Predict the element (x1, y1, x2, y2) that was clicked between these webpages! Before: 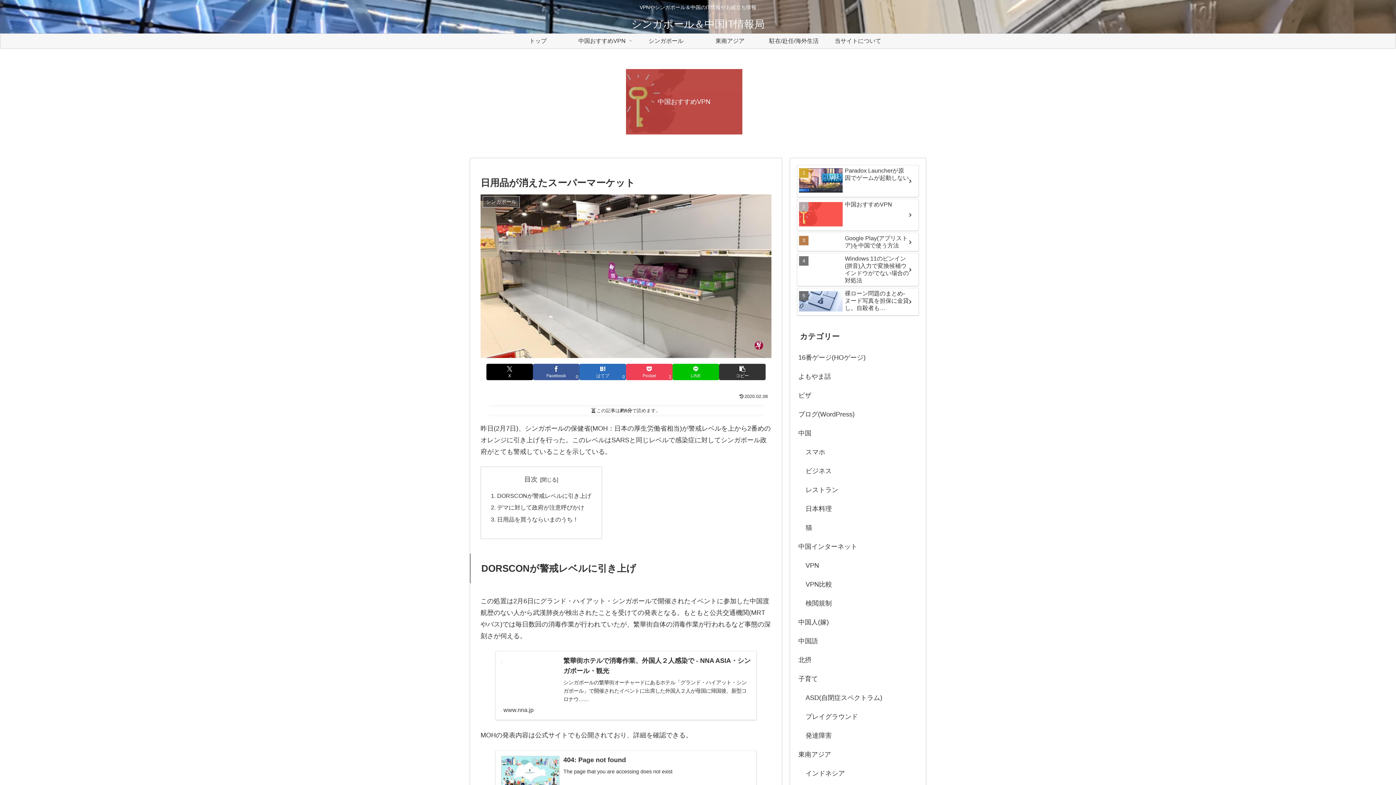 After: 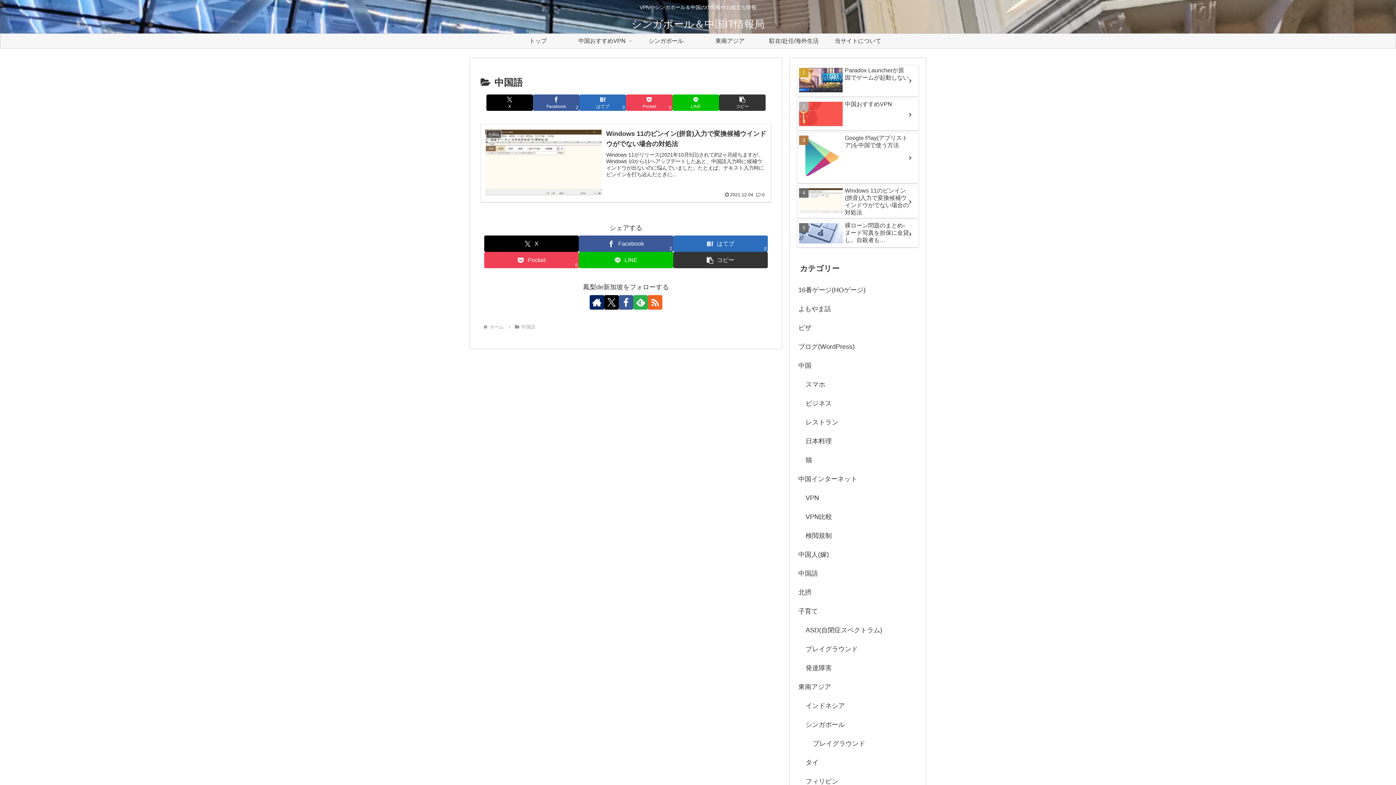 Action: label: 中国語 bbox: (797, 632, 919, 651)